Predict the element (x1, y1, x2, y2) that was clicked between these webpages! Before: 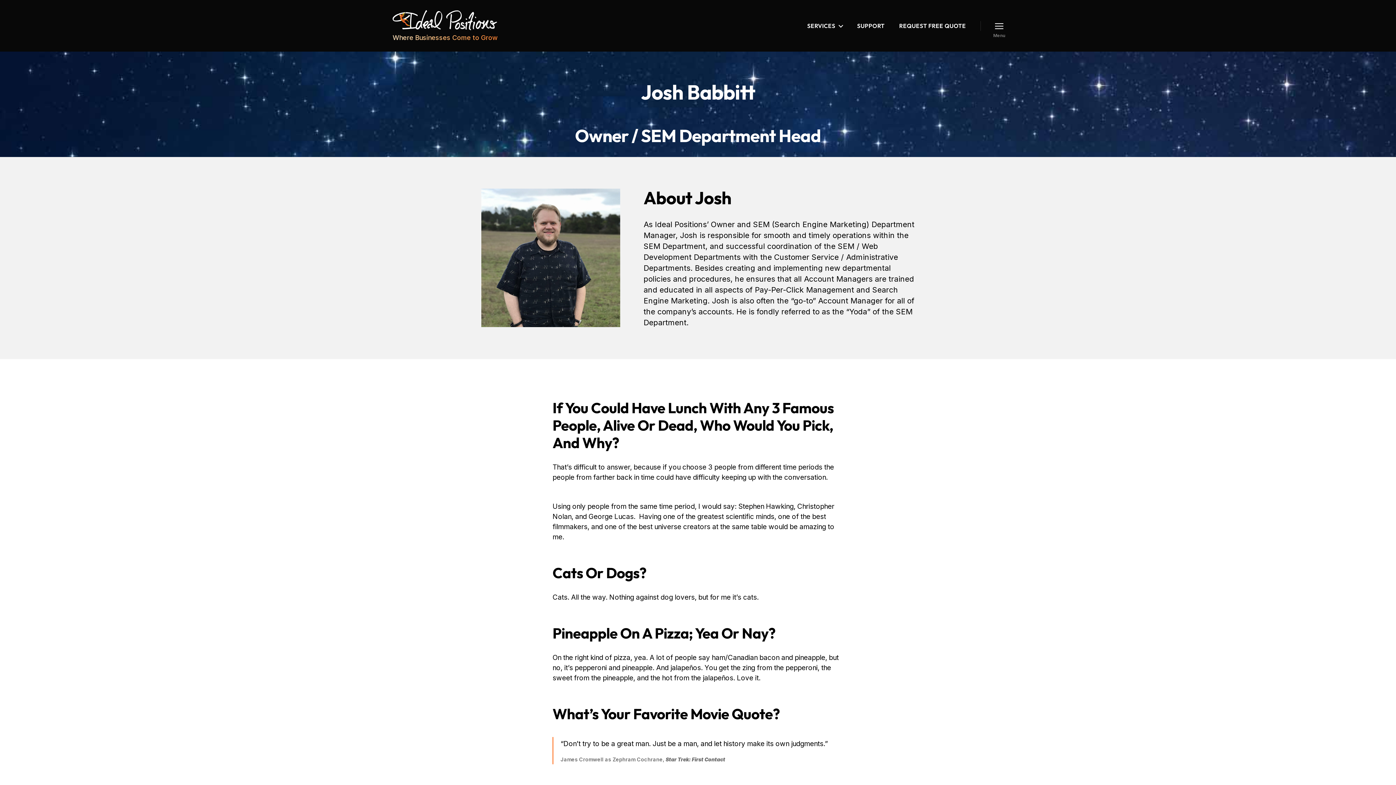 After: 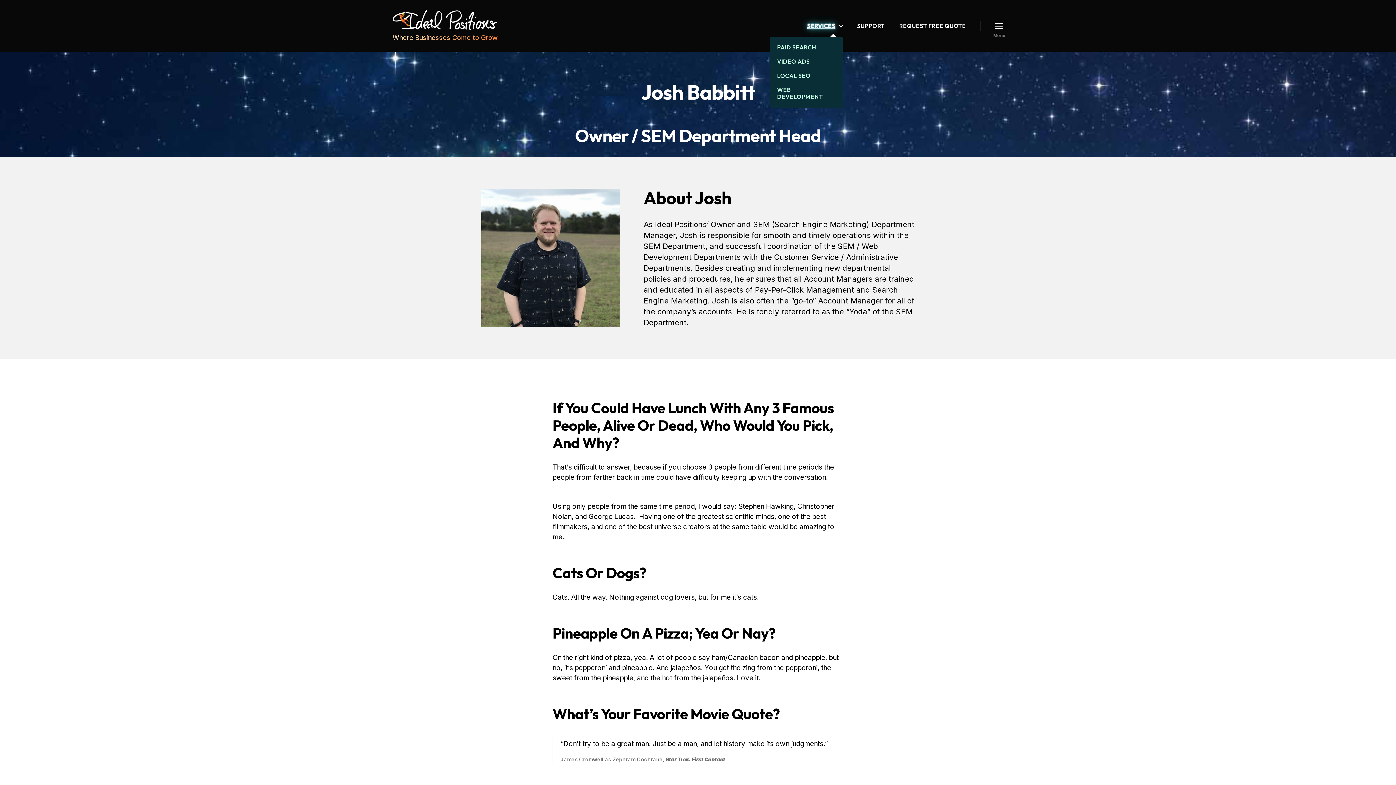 Action: label: SERVICES bbox: (807, 22, 842, 29)